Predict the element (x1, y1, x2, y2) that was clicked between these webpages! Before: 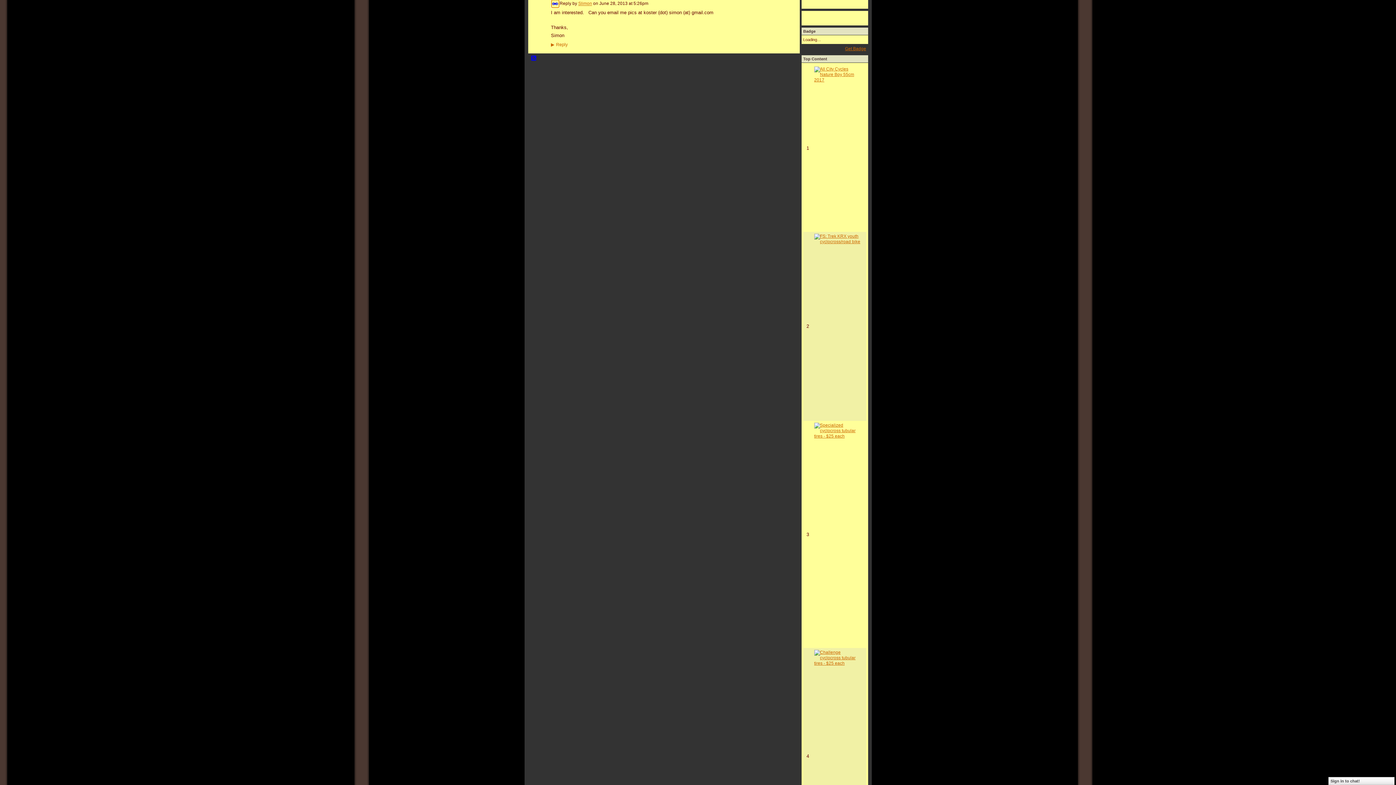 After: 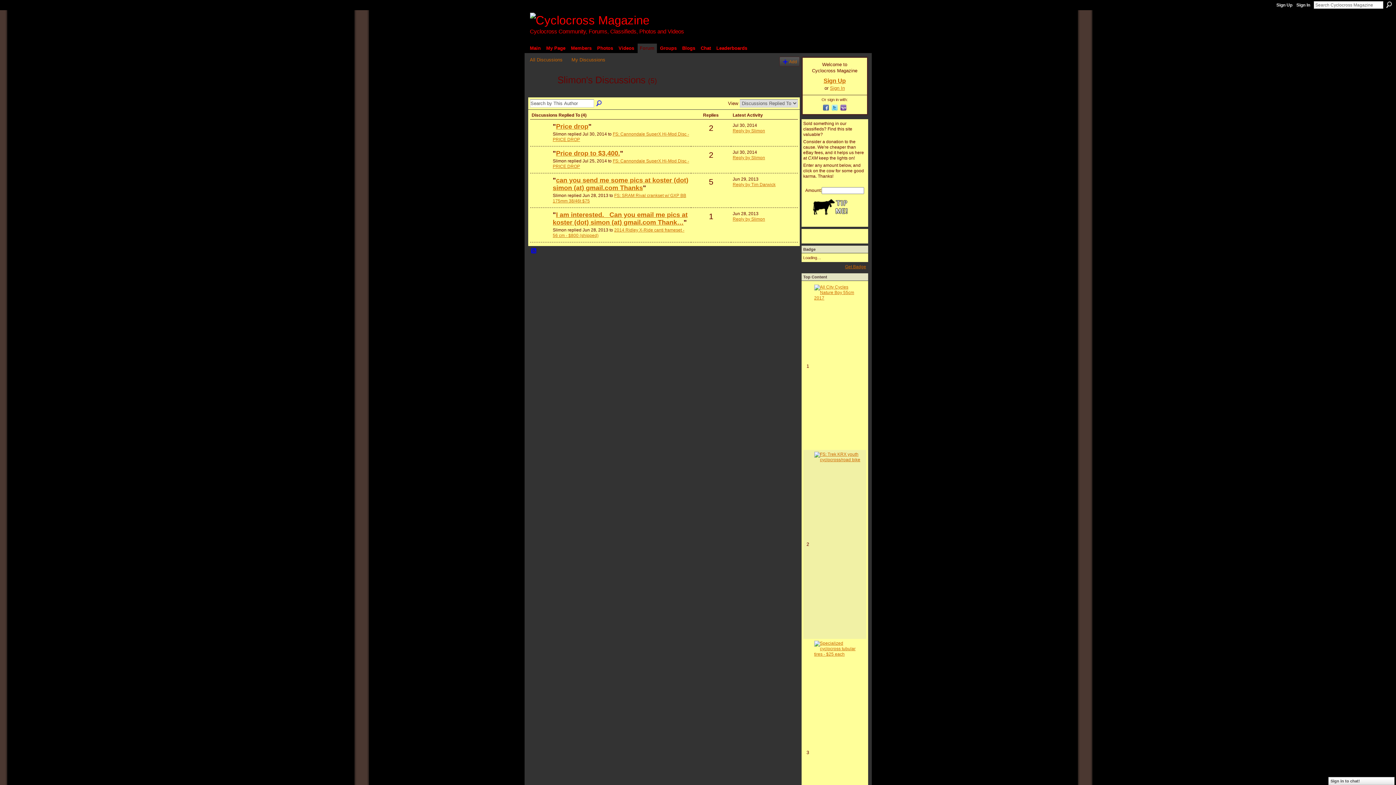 Action: label: Slimon bbox: (578, 0, 592, 6)